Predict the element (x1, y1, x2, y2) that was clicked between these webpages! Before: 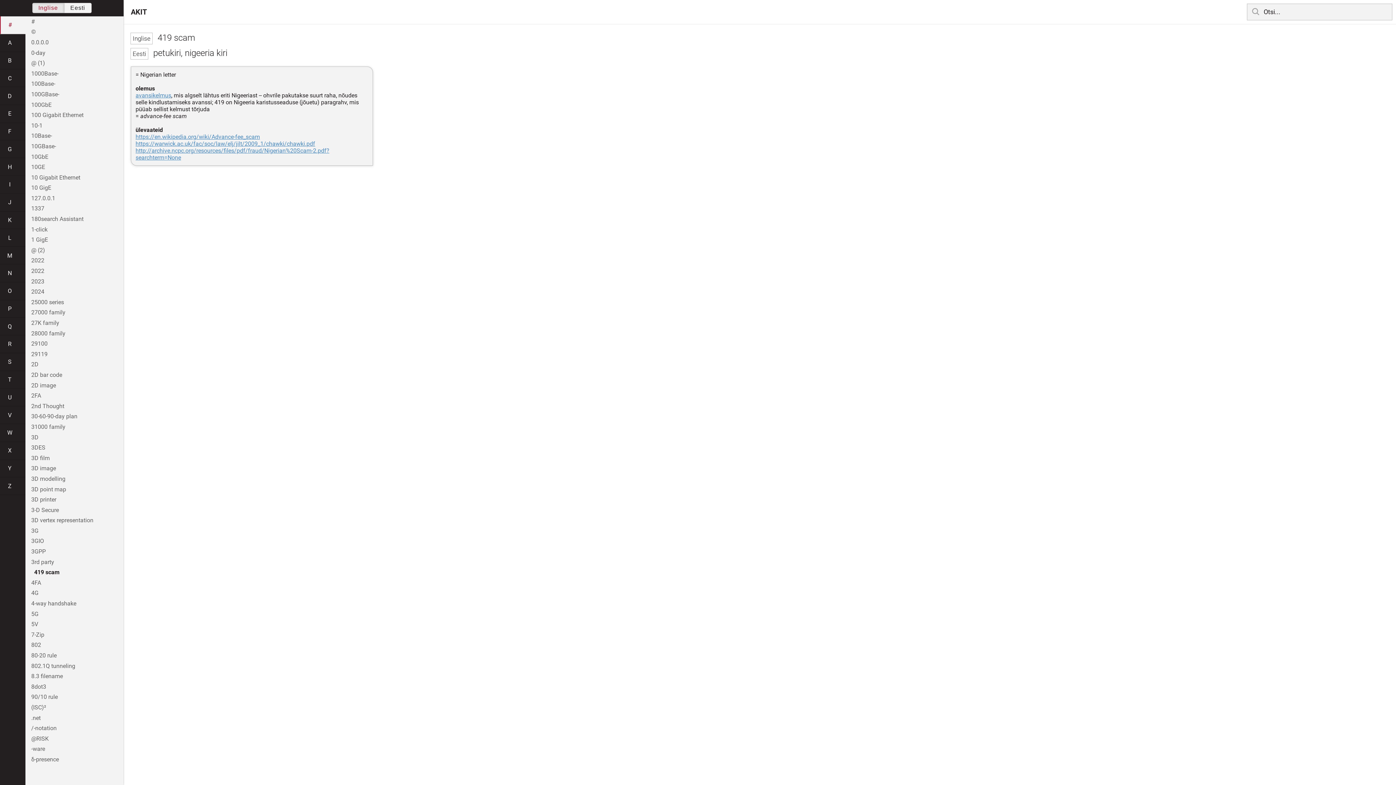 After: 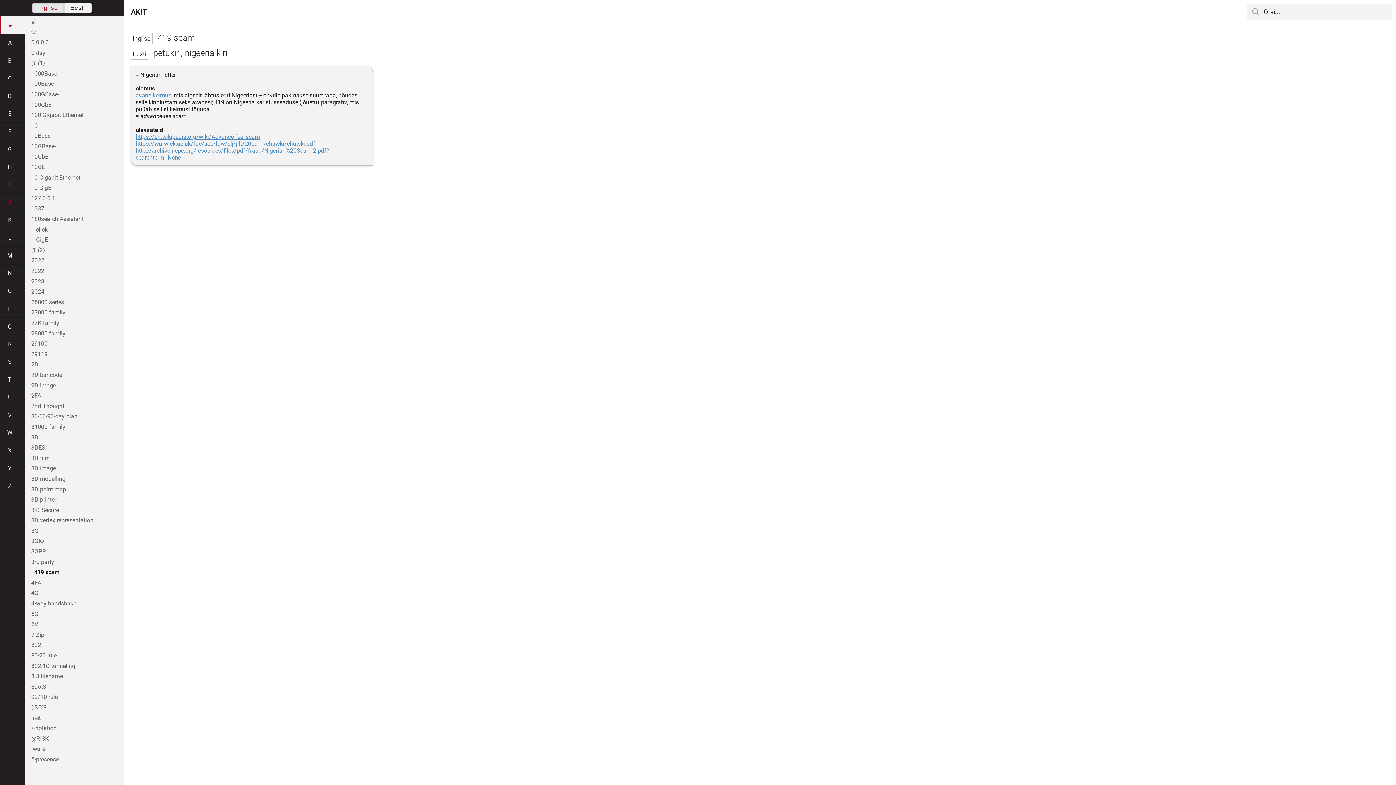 Action: bbox: (0, 193, 25, 211) label: J